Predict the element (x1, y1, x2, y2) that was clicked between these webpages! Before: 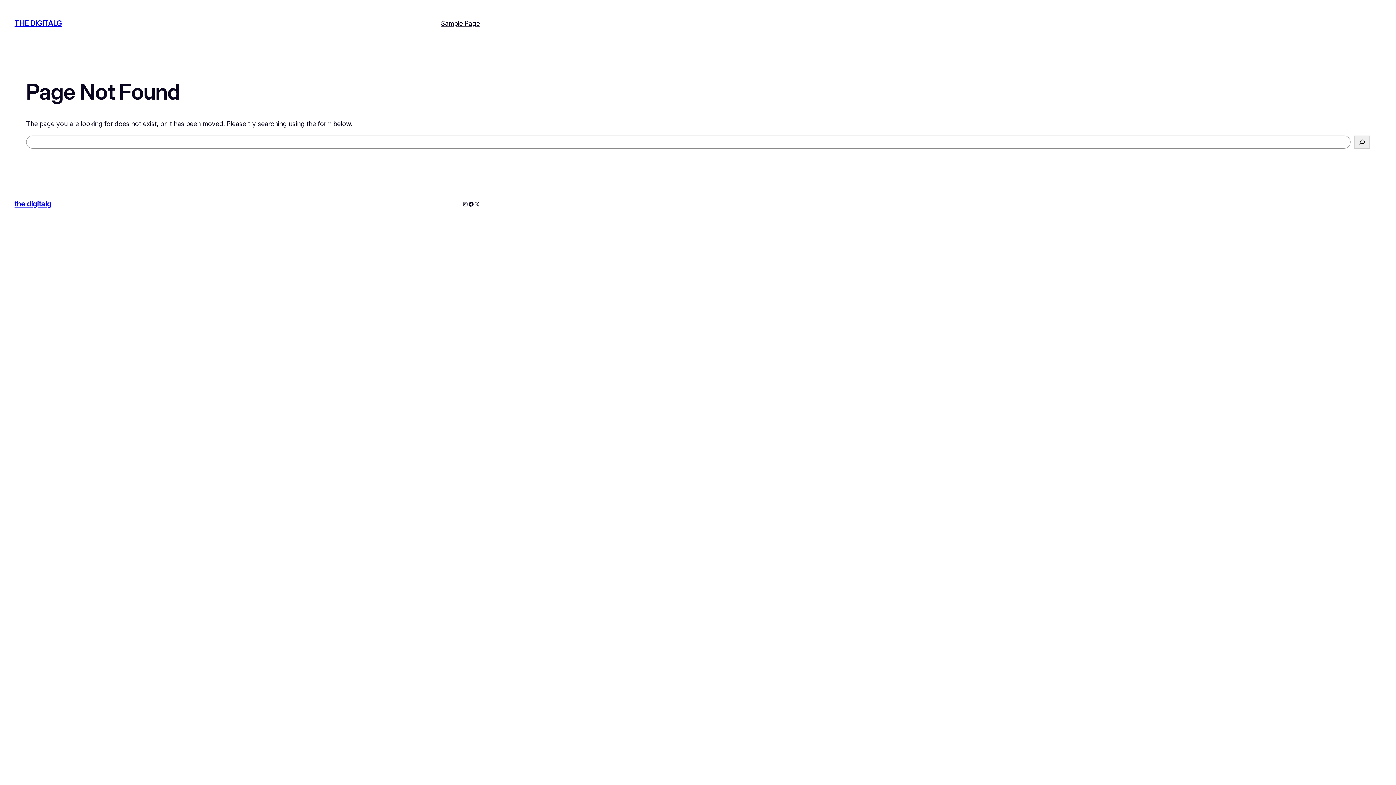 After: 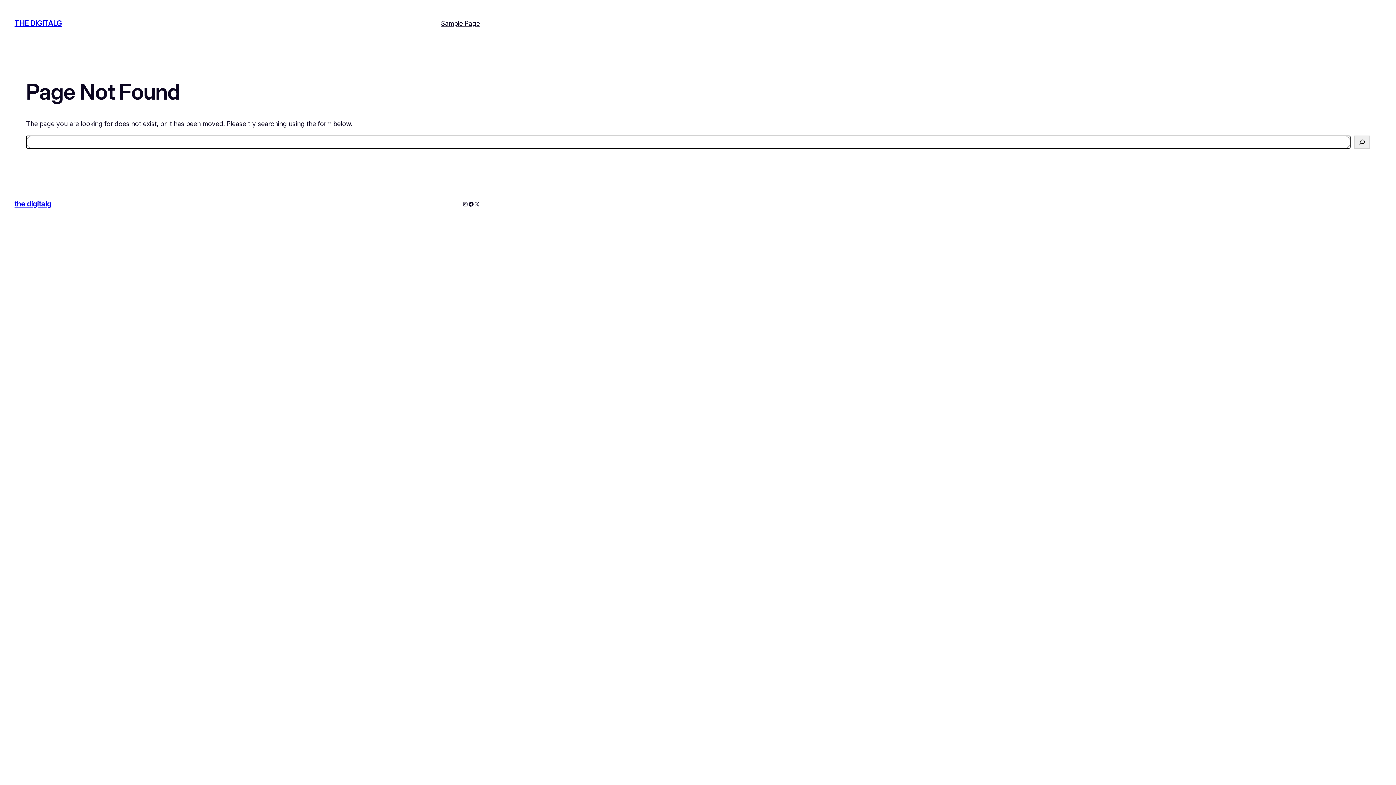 Action: label: Search bbox: (1354, 135, 1370, 148)